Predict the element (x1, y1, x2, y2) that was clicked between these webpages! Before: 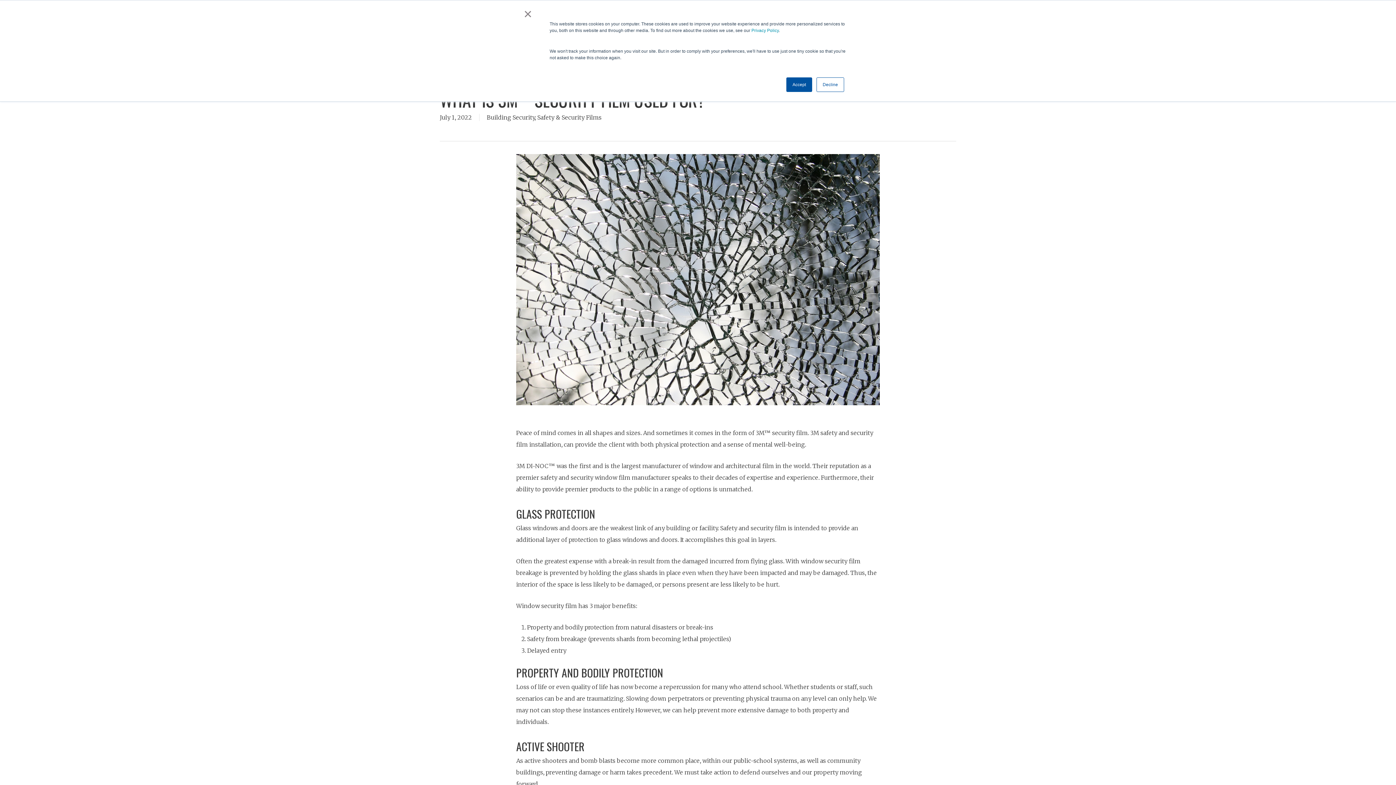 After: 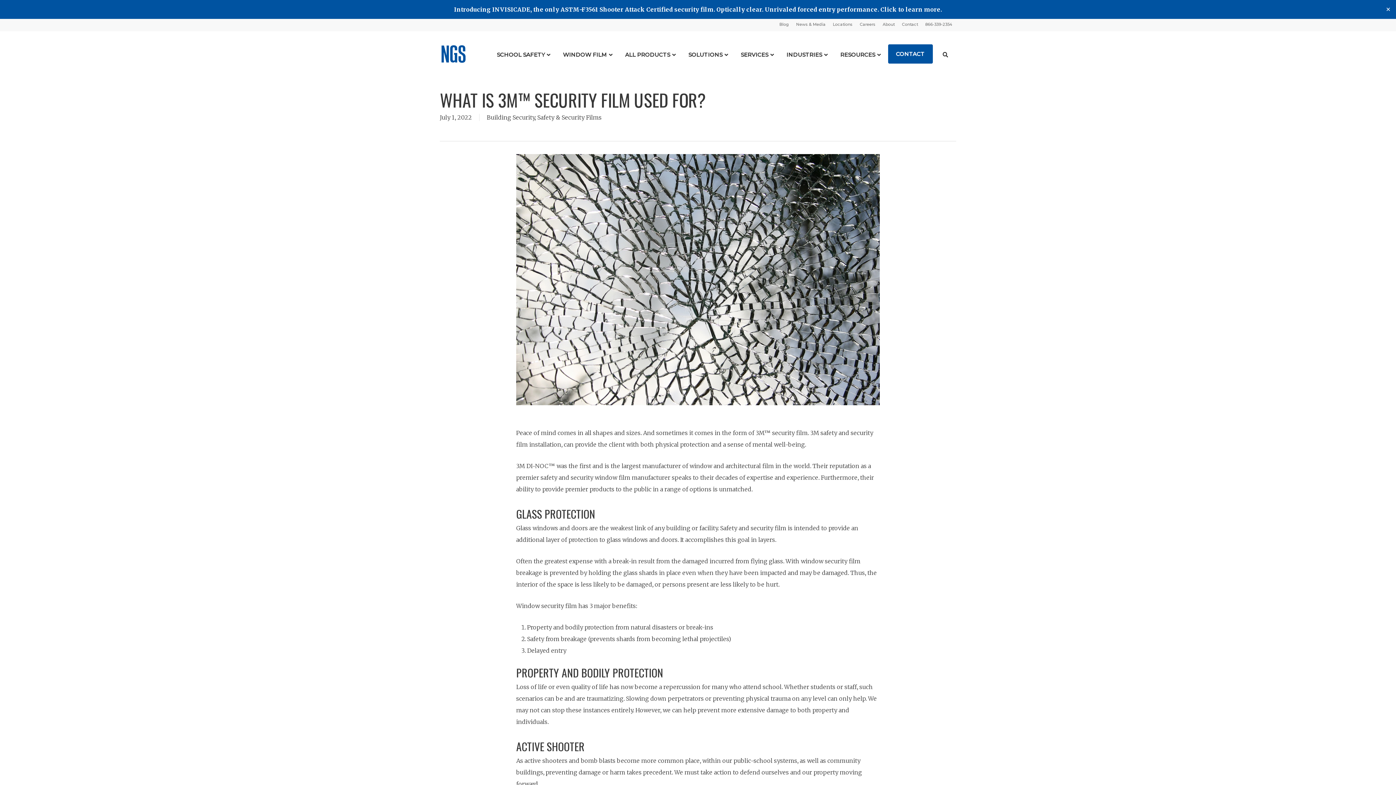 Action: bbox: (523, 10, 532, 17) label: ×